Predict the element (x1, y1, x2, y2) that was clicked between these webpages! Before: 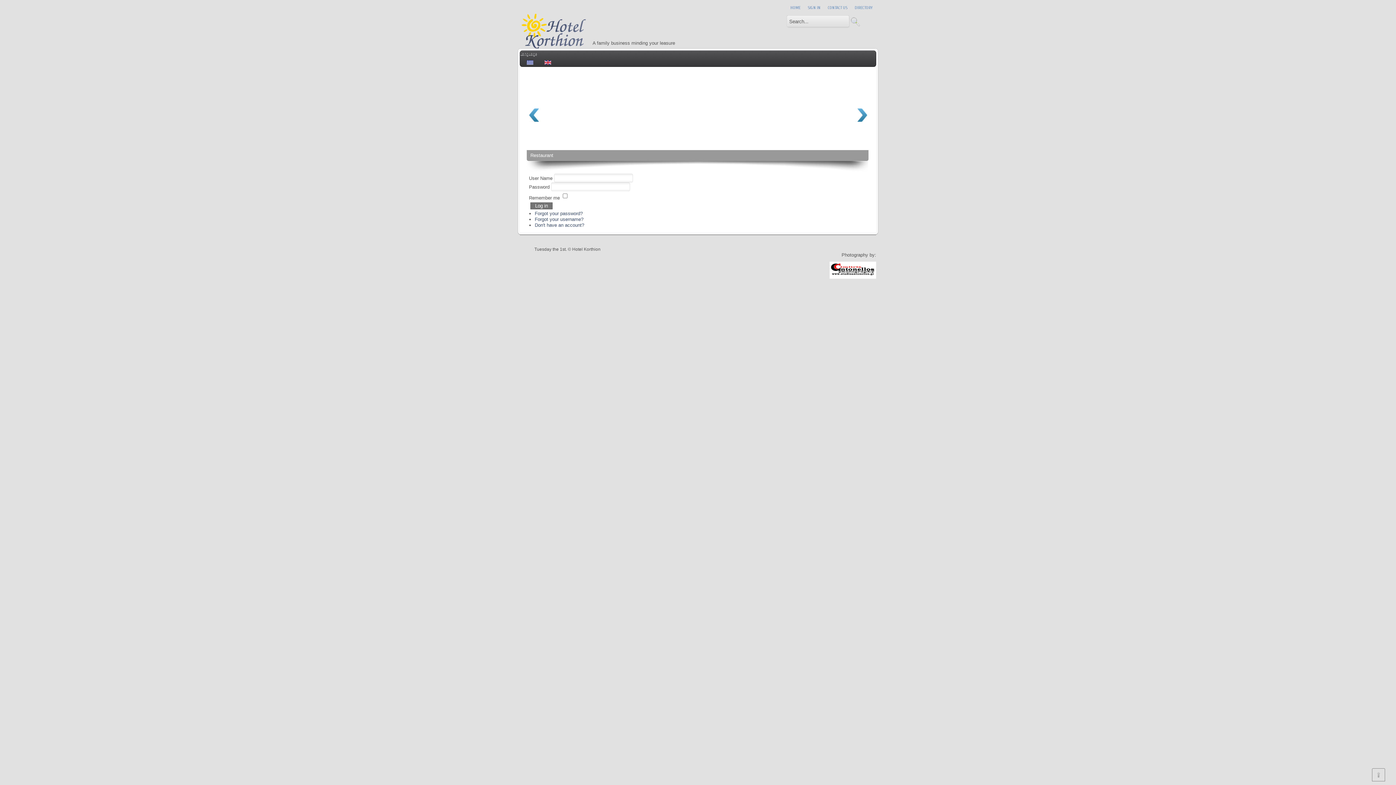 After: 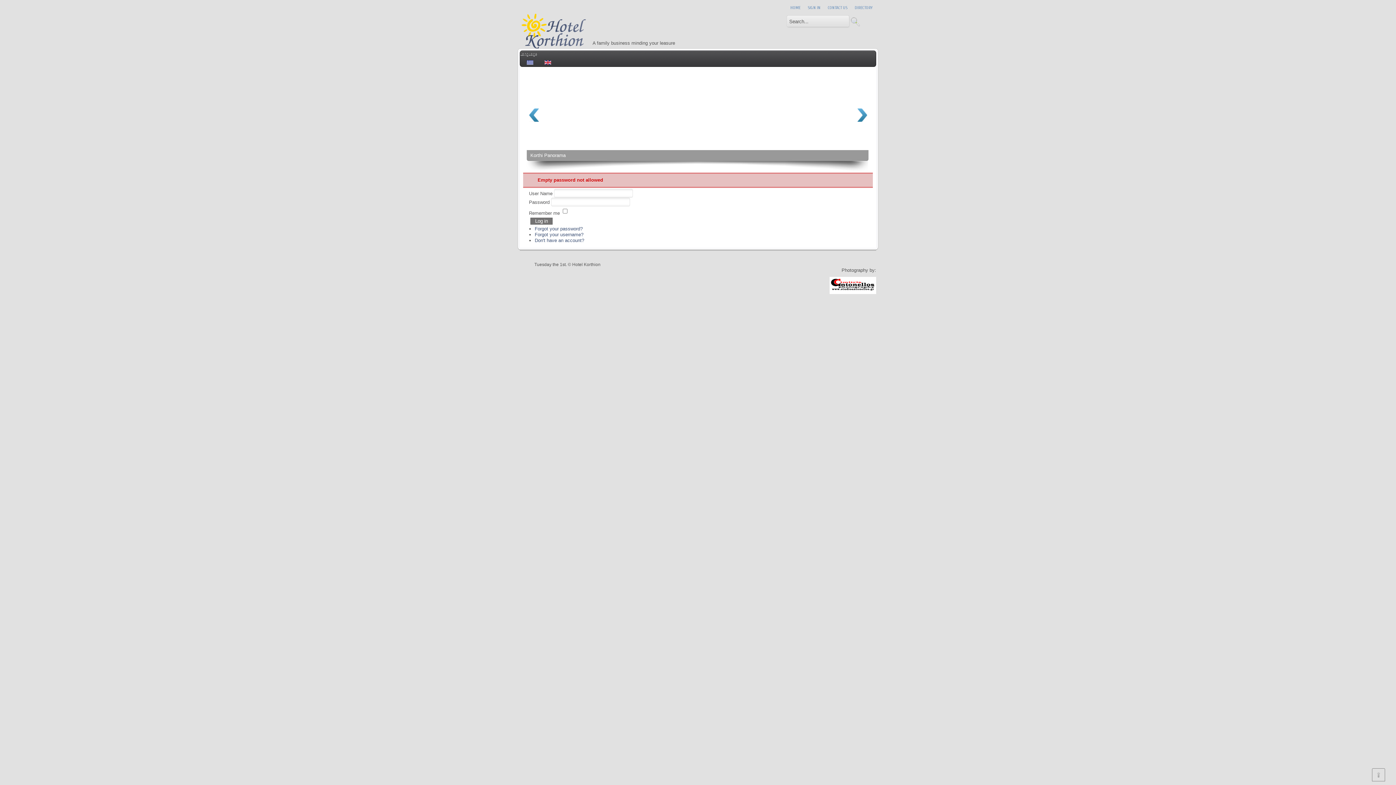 Action: bbox: (530, 202, 552, 209) label: Log in